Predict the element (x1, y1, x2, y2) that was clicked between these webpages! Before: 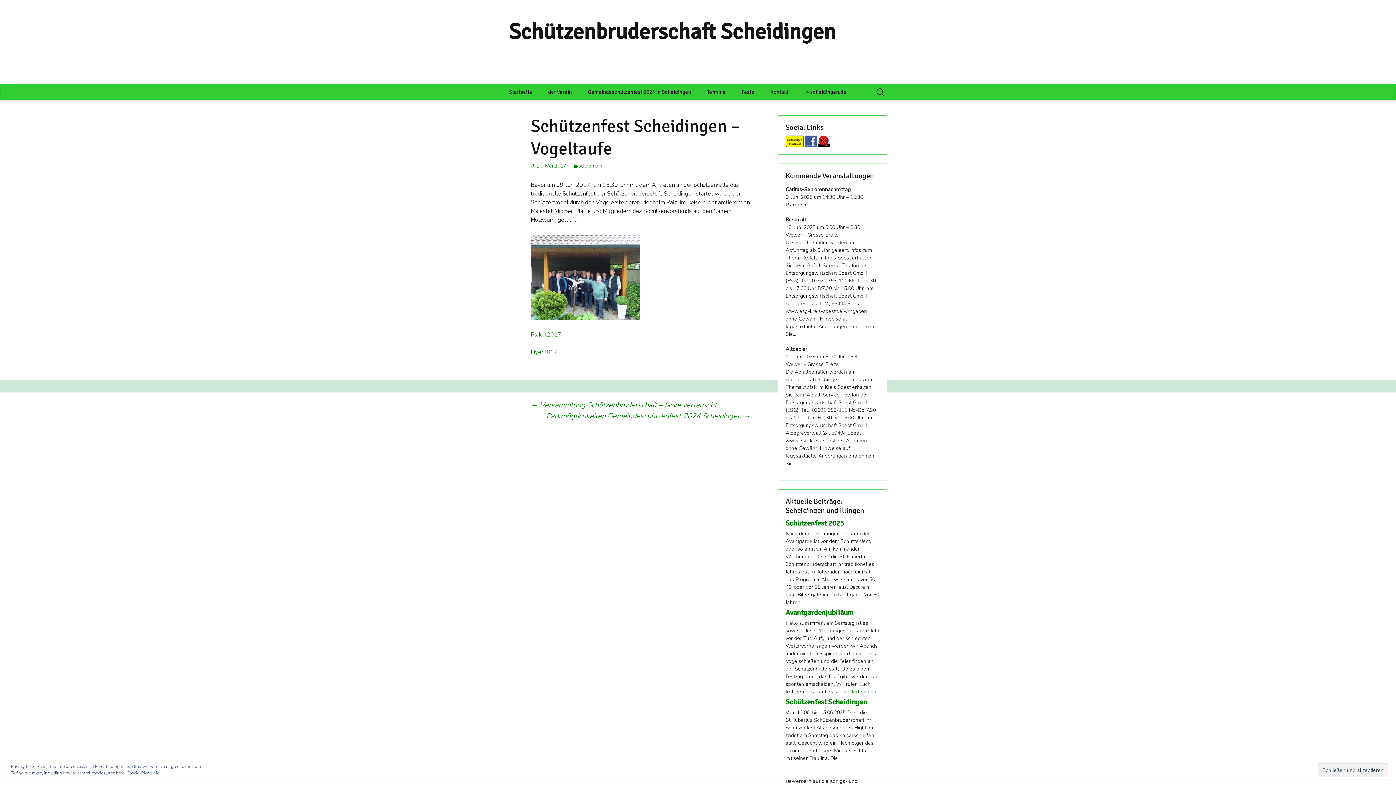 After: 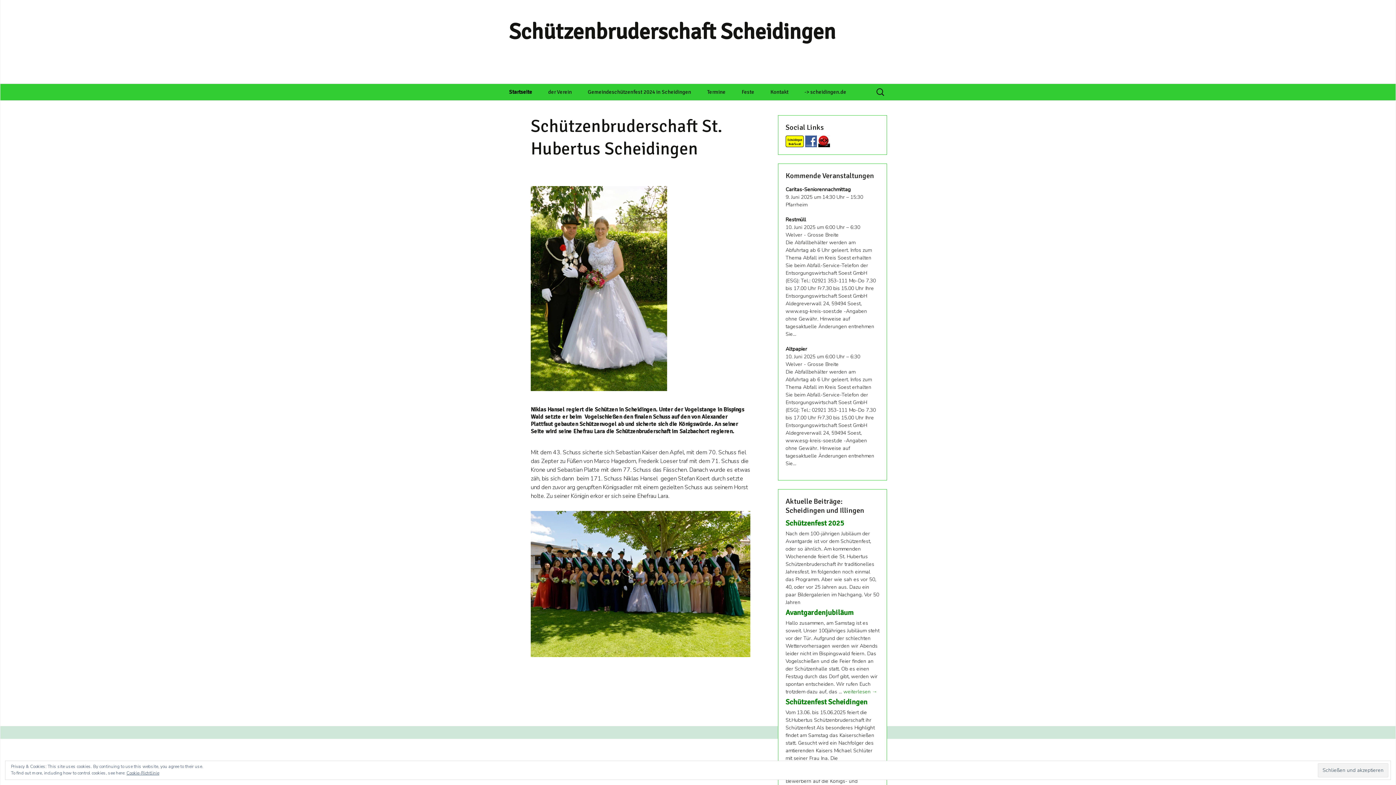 Action: label: Schützenbruderschaft Scheidingen bbox: (501, 0, 894, 83)